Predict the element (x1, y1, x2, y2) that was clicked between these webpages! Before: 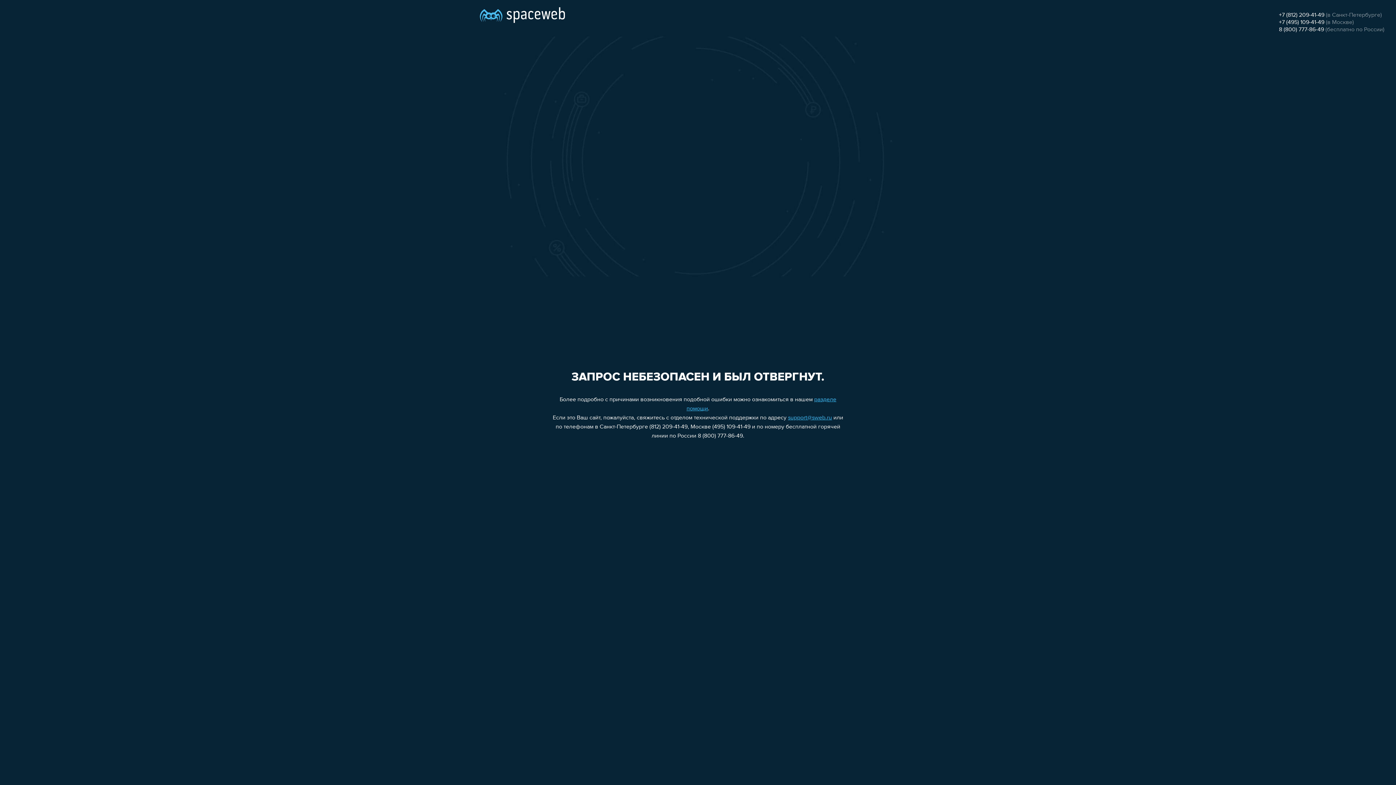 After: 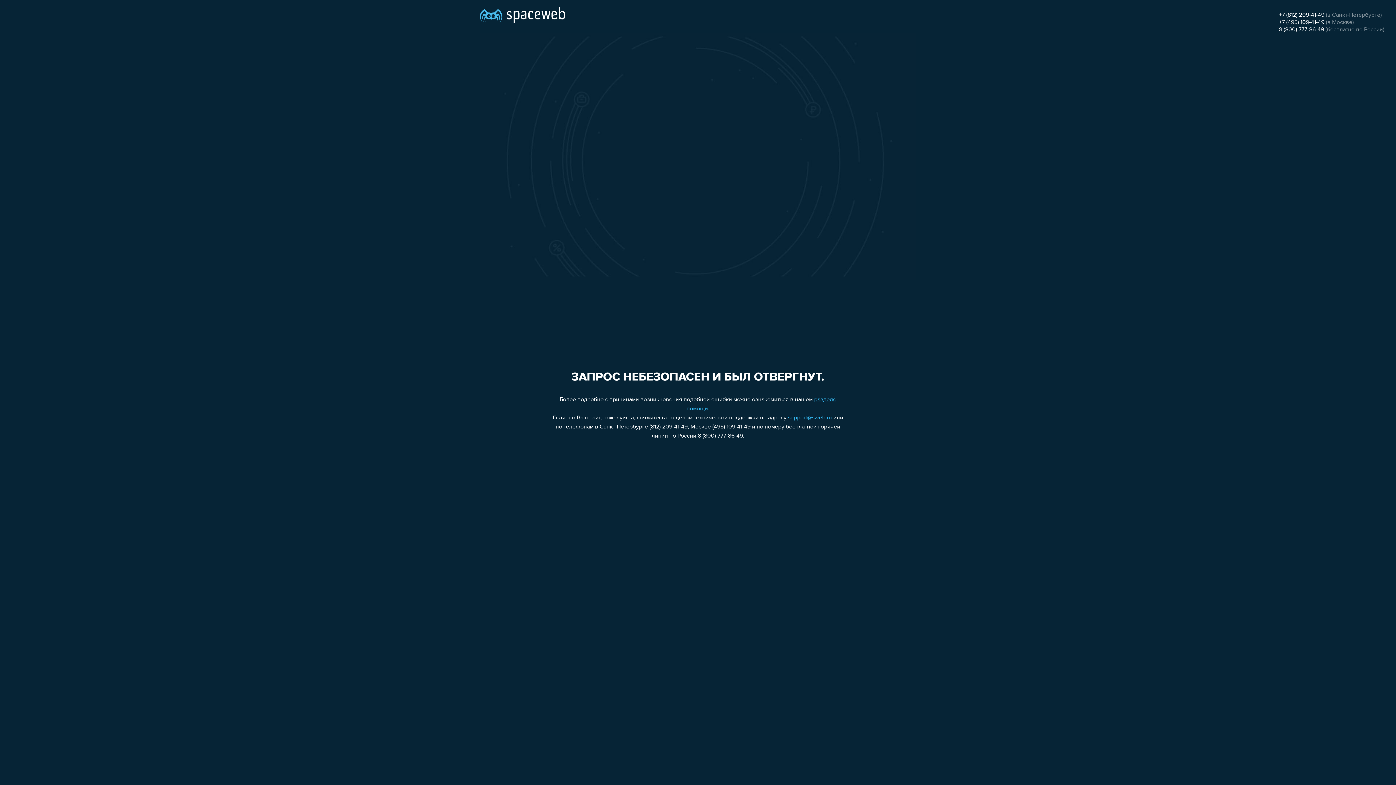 Action: bbox: (788, 415, 832, 421) label: support@sweb.ru